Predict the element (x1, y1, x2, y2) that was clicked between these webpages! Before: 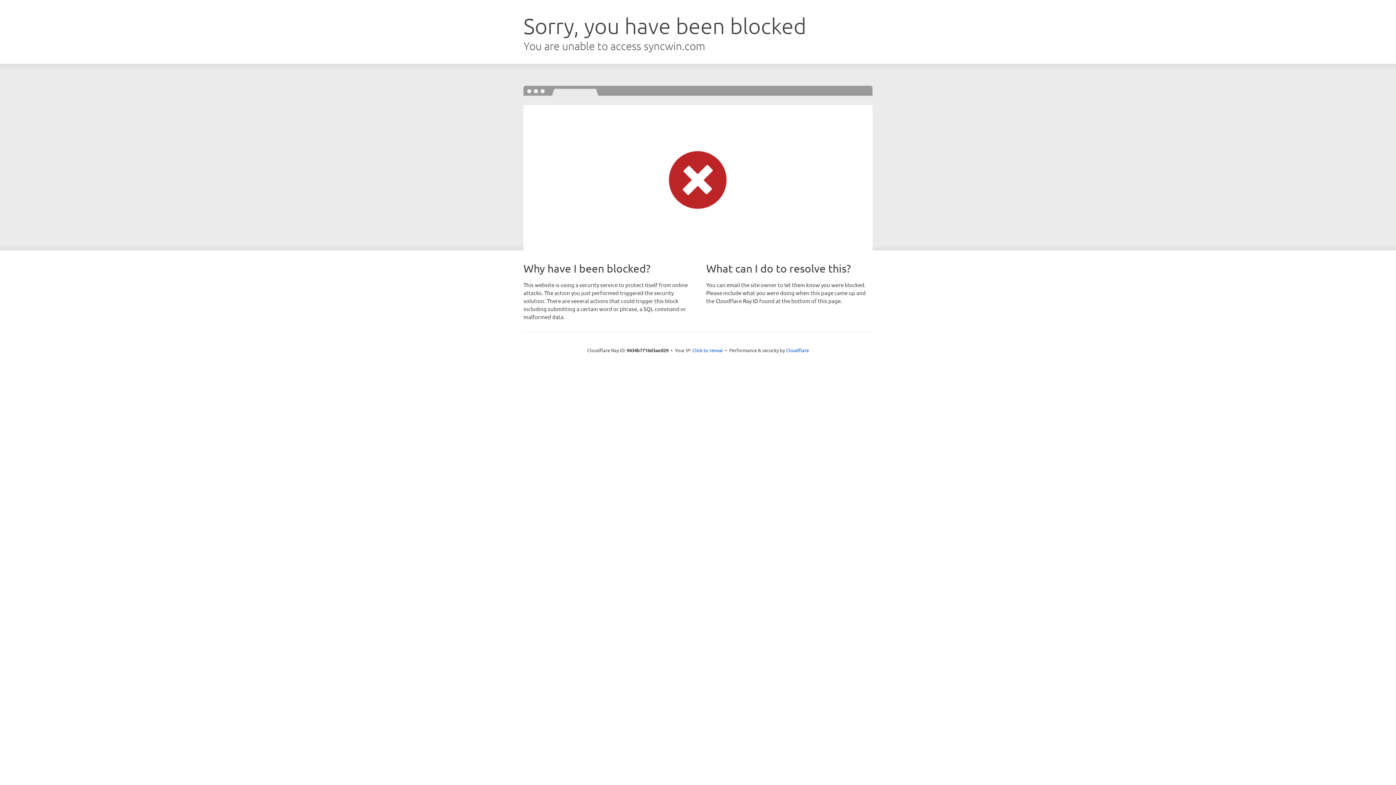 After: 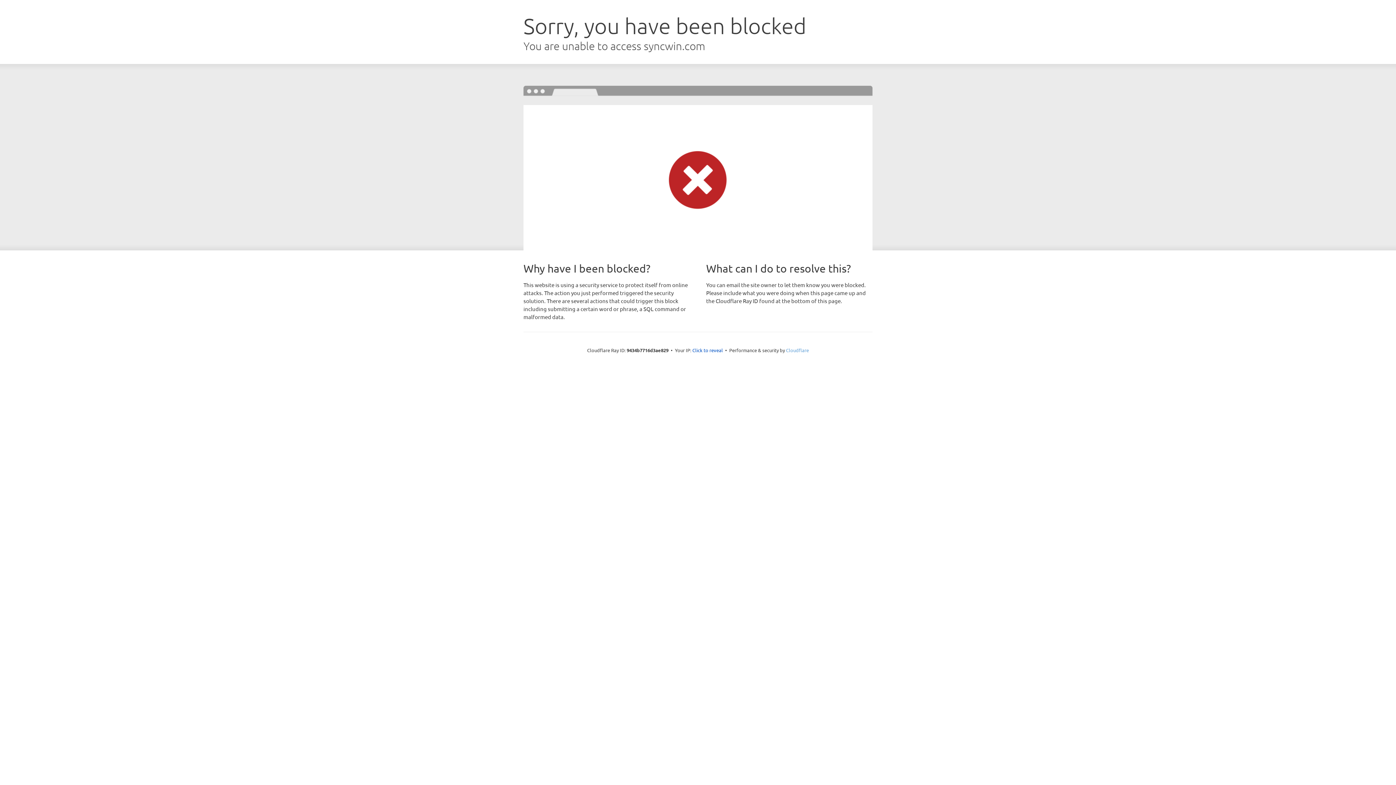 Action: label: Cloudflare bbox: (786, 347, 809, 353)